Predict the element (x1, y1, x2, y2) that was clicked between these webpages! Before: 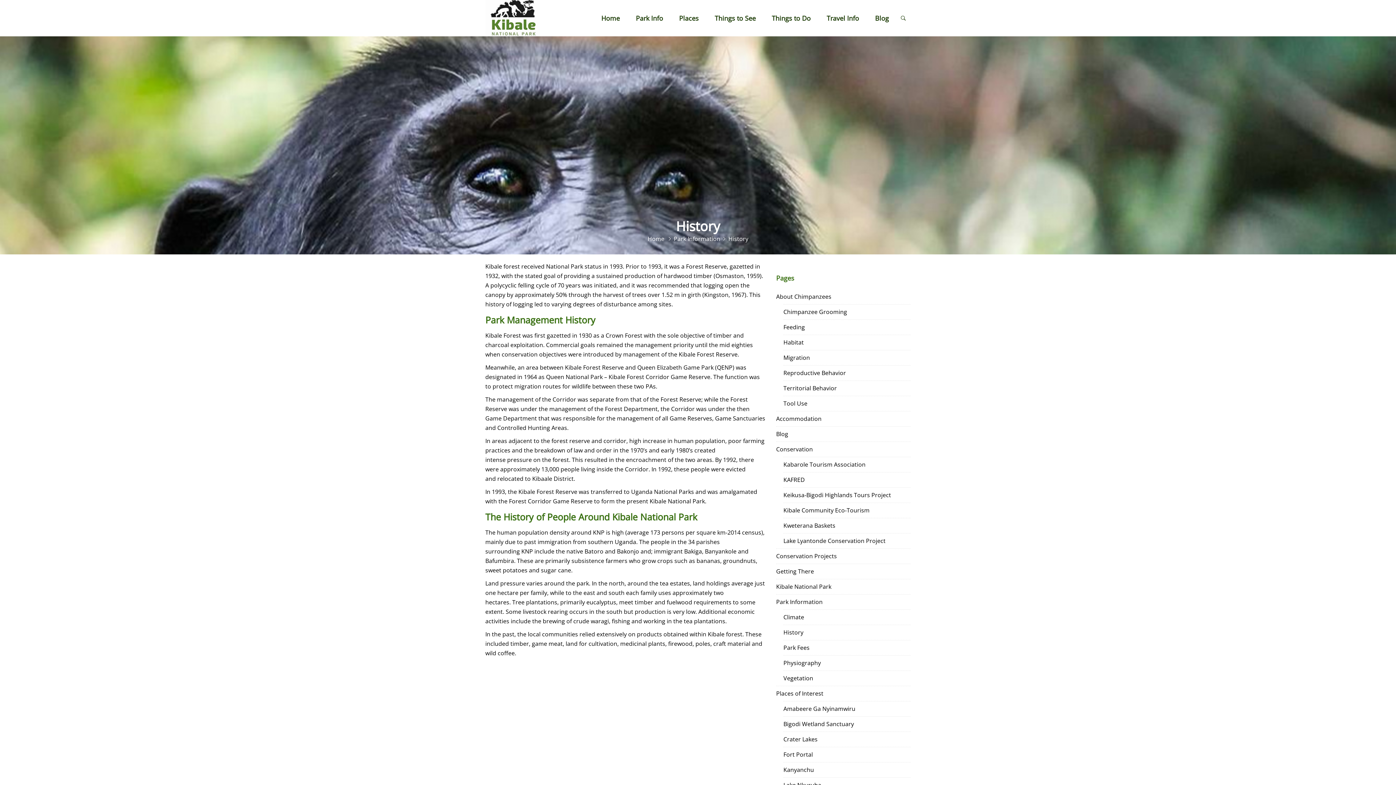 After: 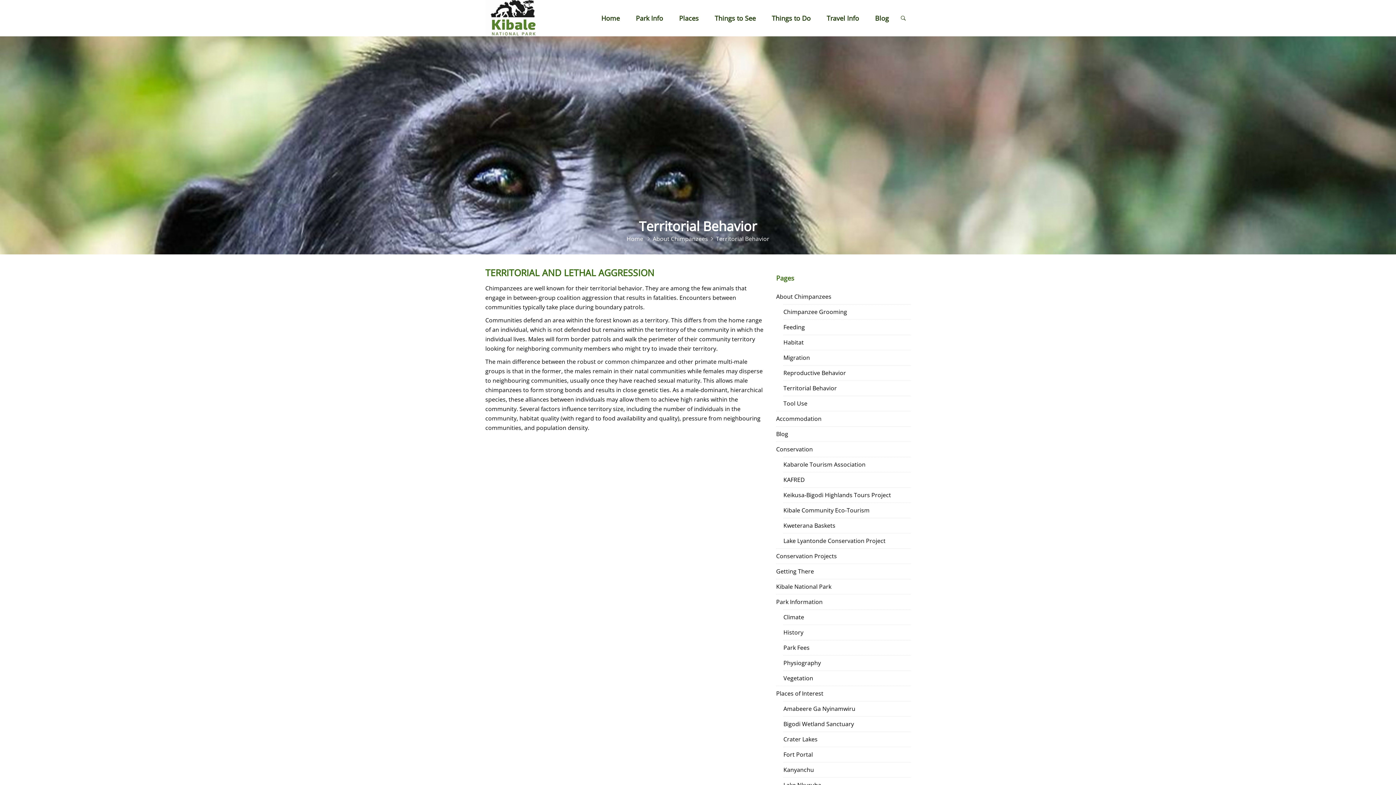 Action: label: Territorial Behavior bbox: (783, 381, 837, 396)